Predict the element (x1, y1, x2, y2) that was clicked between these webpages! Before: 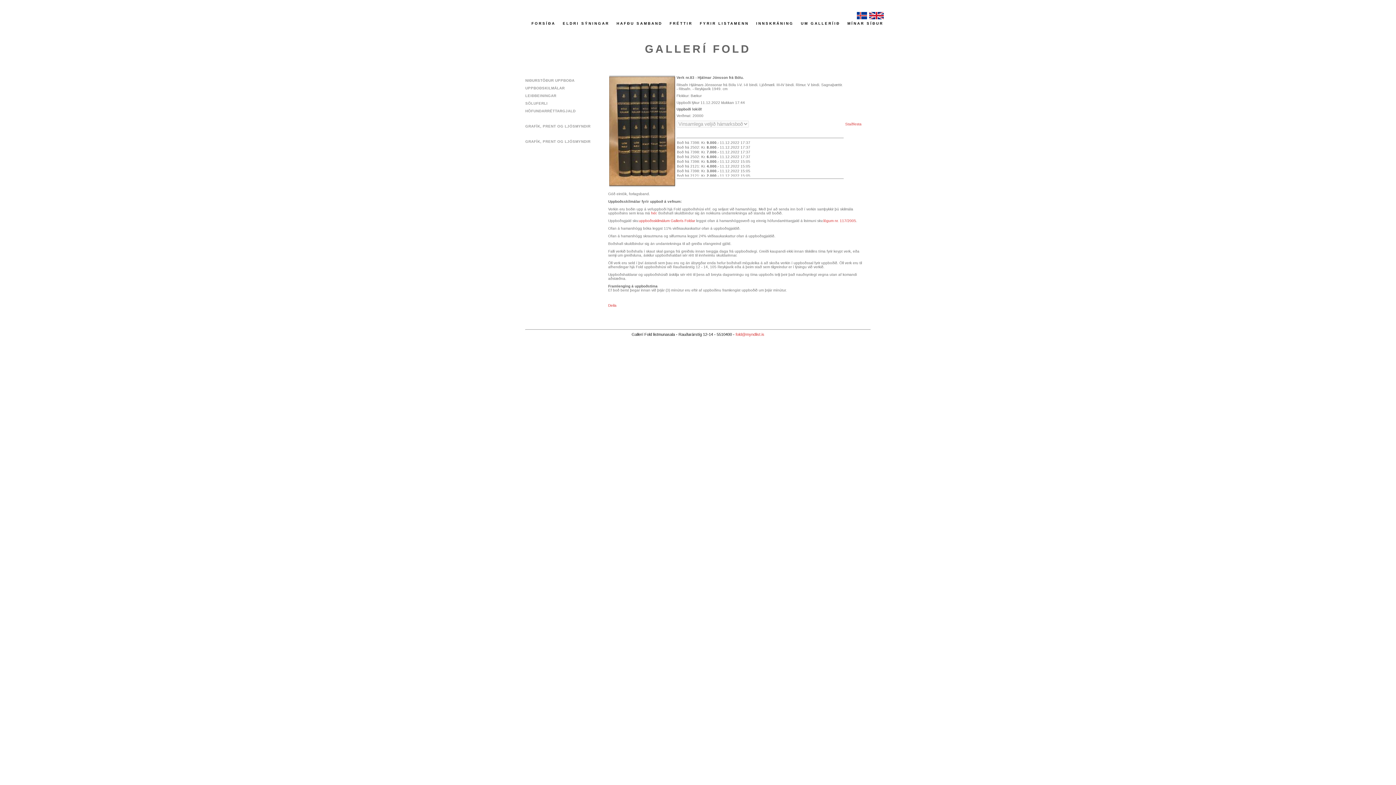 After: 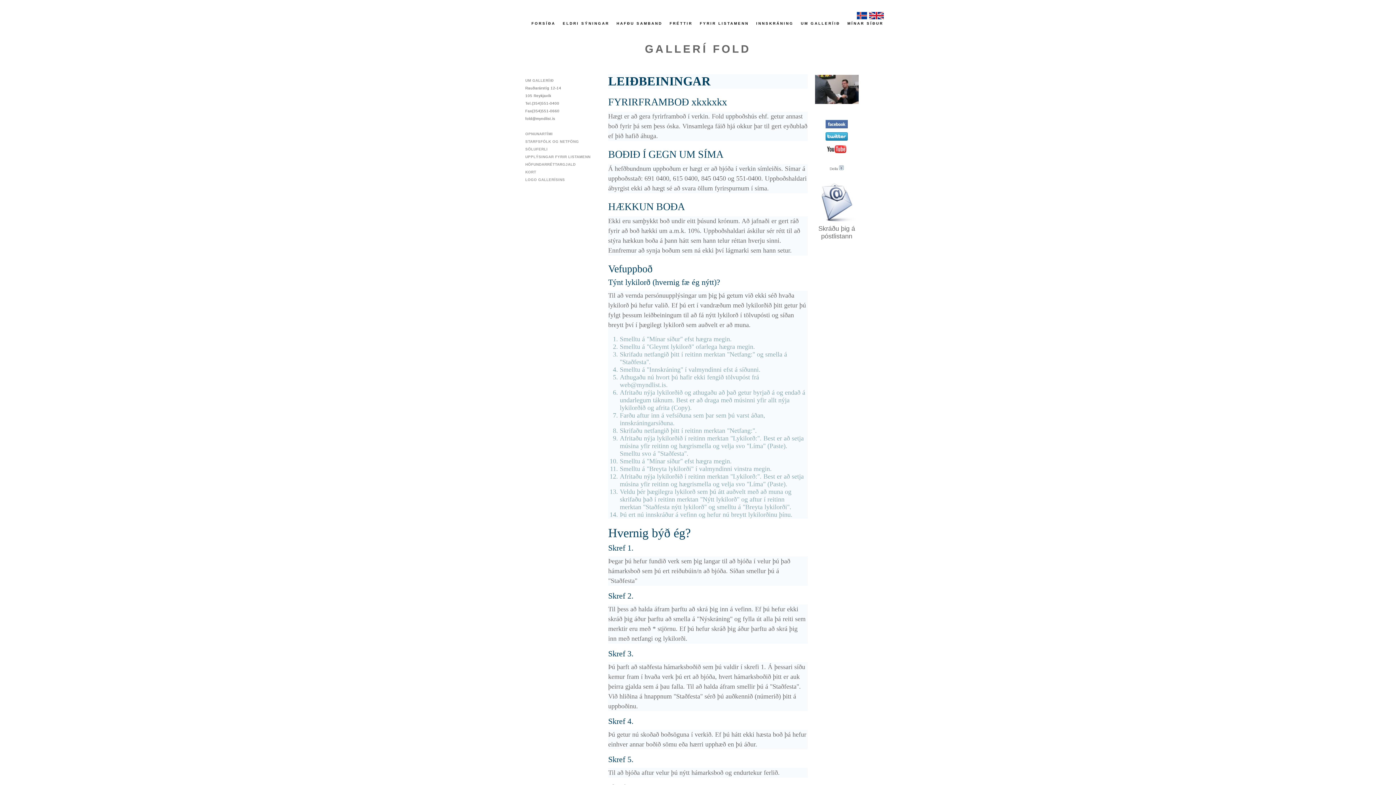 Action: label: SÖLUFERLI bbox: (525, 101, 547, 105)